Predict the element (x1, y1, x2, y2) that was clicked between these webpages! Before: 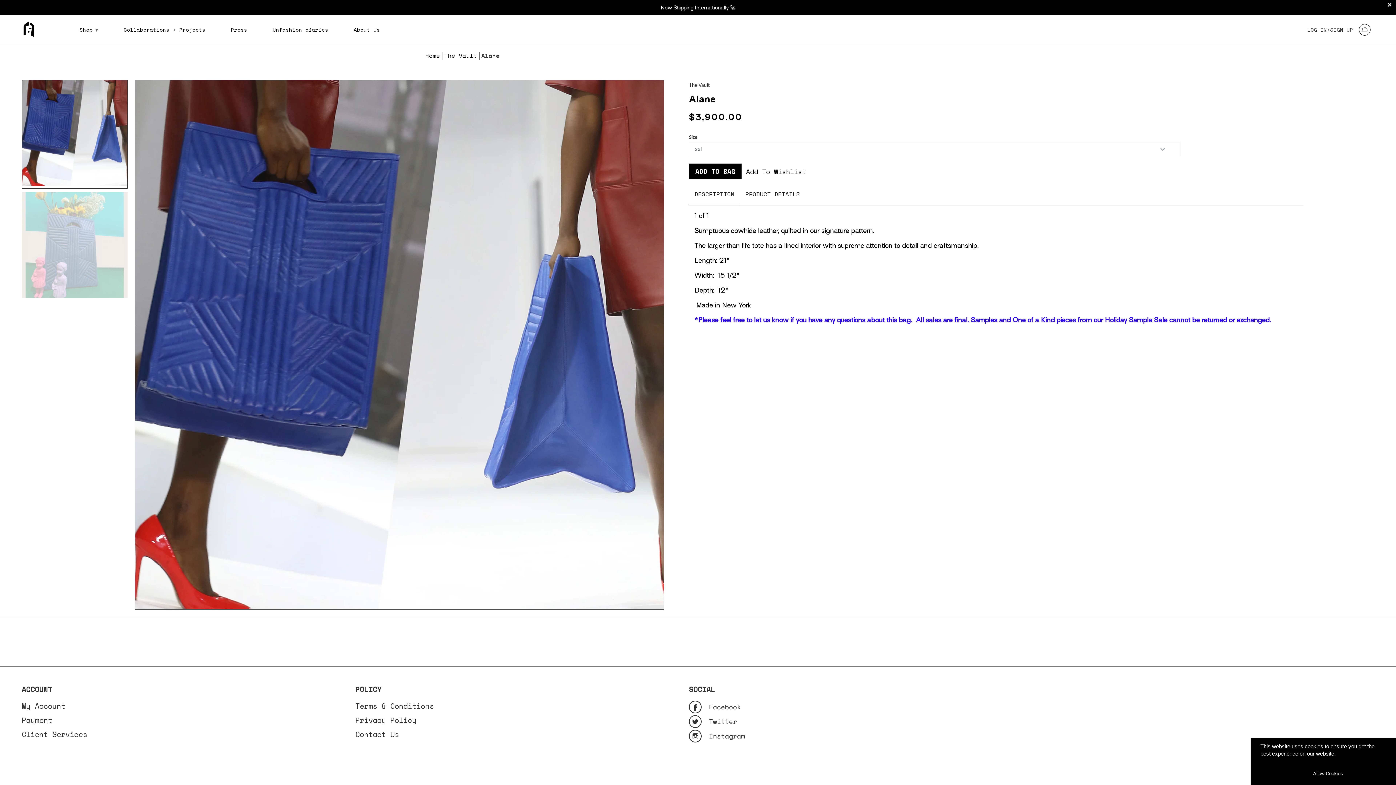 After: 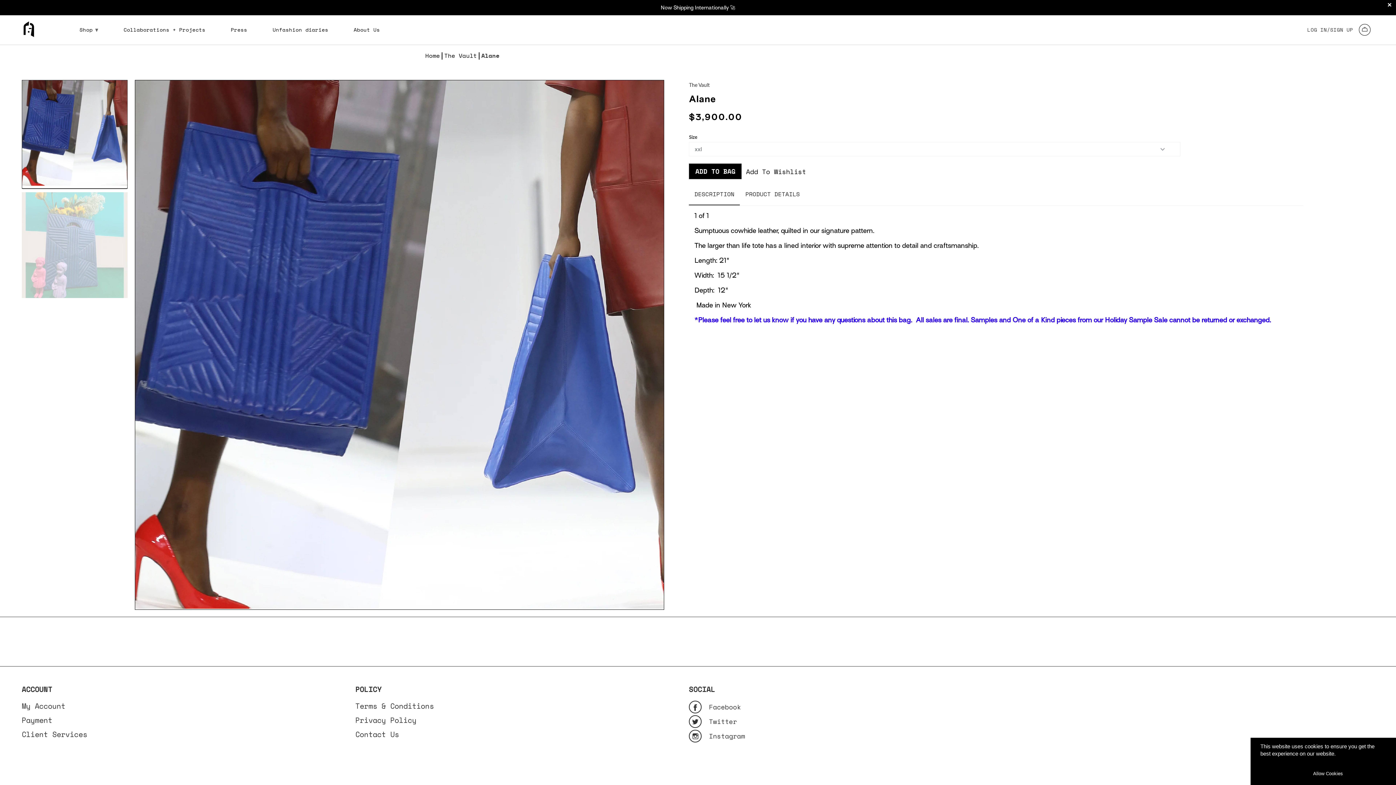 Action: bbox: (1337, 749, 1366, 758) label: Learn More